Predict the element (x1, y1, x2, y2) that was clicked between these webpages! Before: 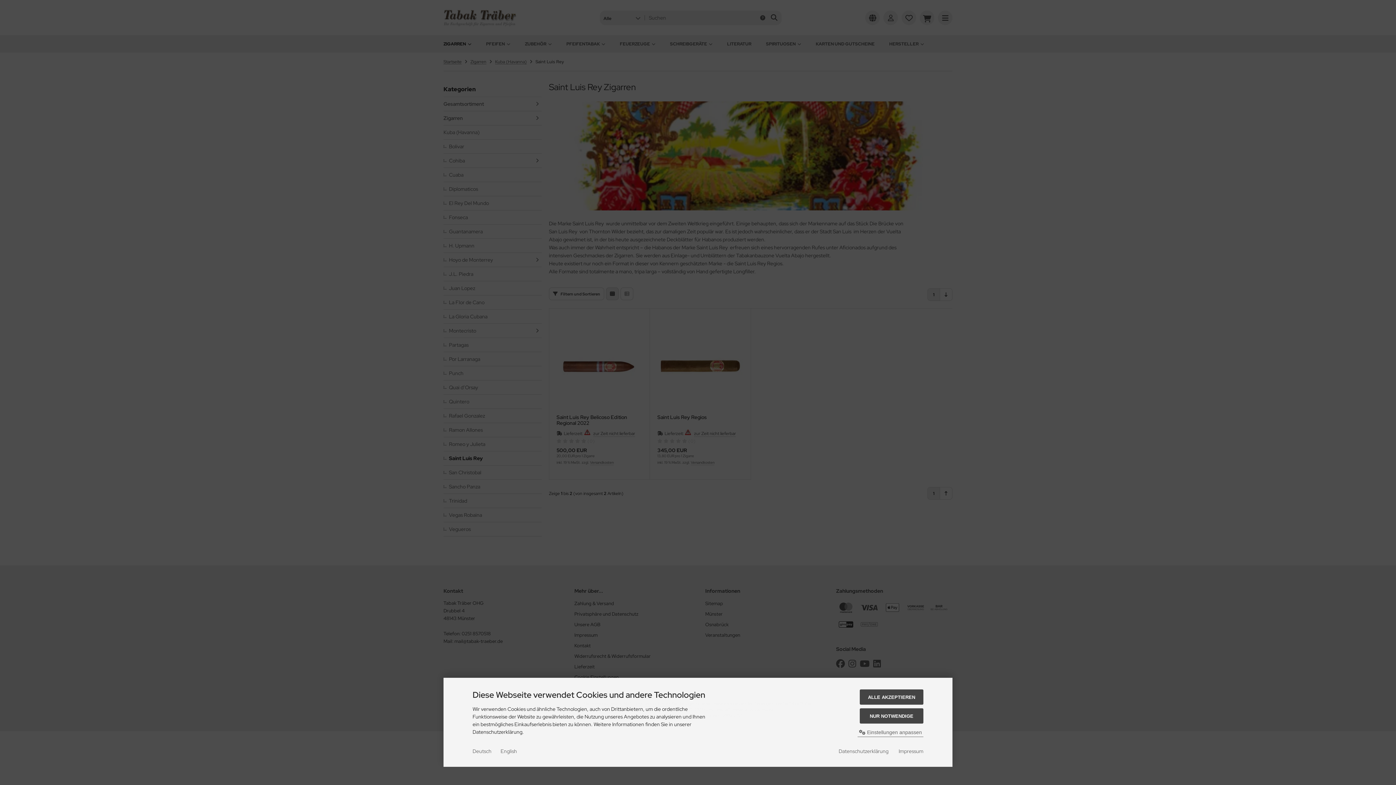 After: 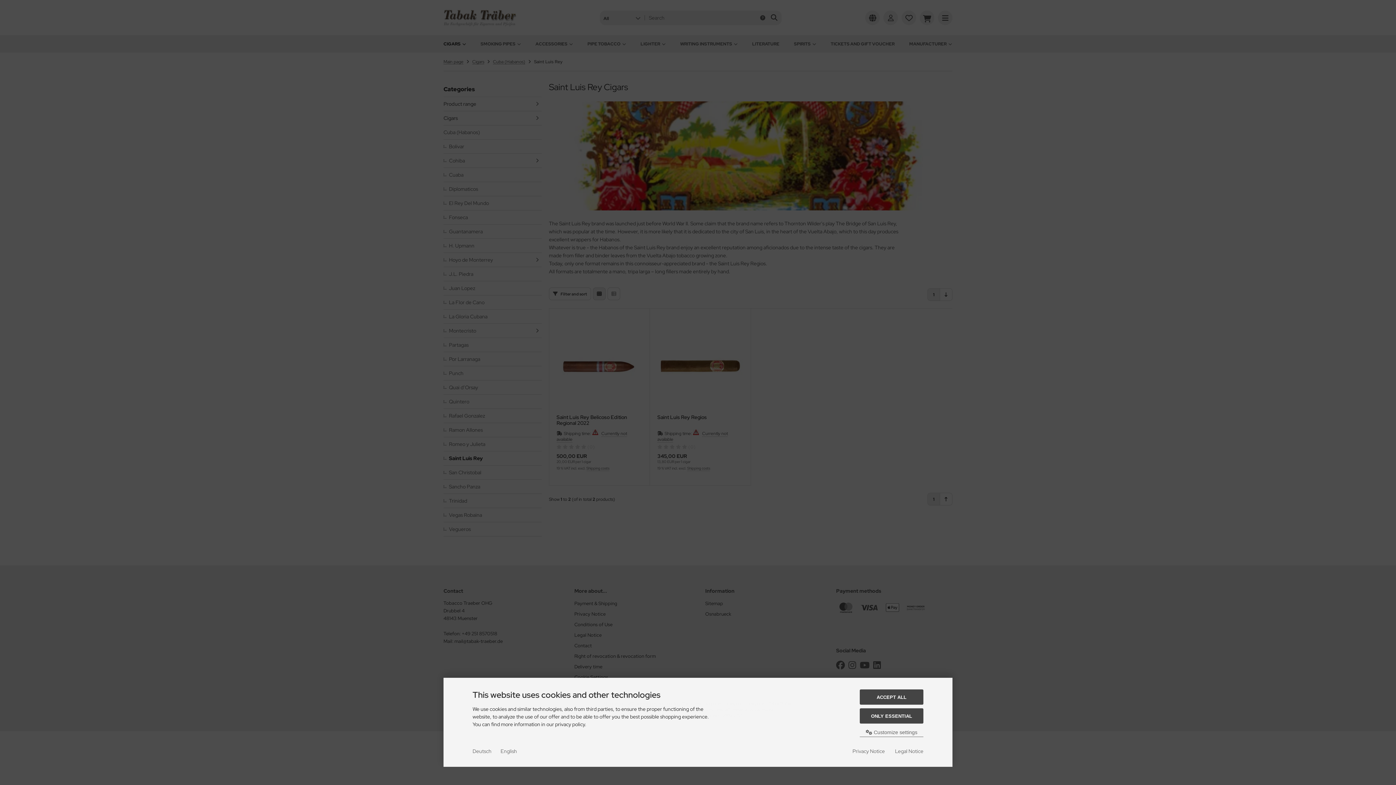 Action: label: English bbox: (500, 747, 517, 755)